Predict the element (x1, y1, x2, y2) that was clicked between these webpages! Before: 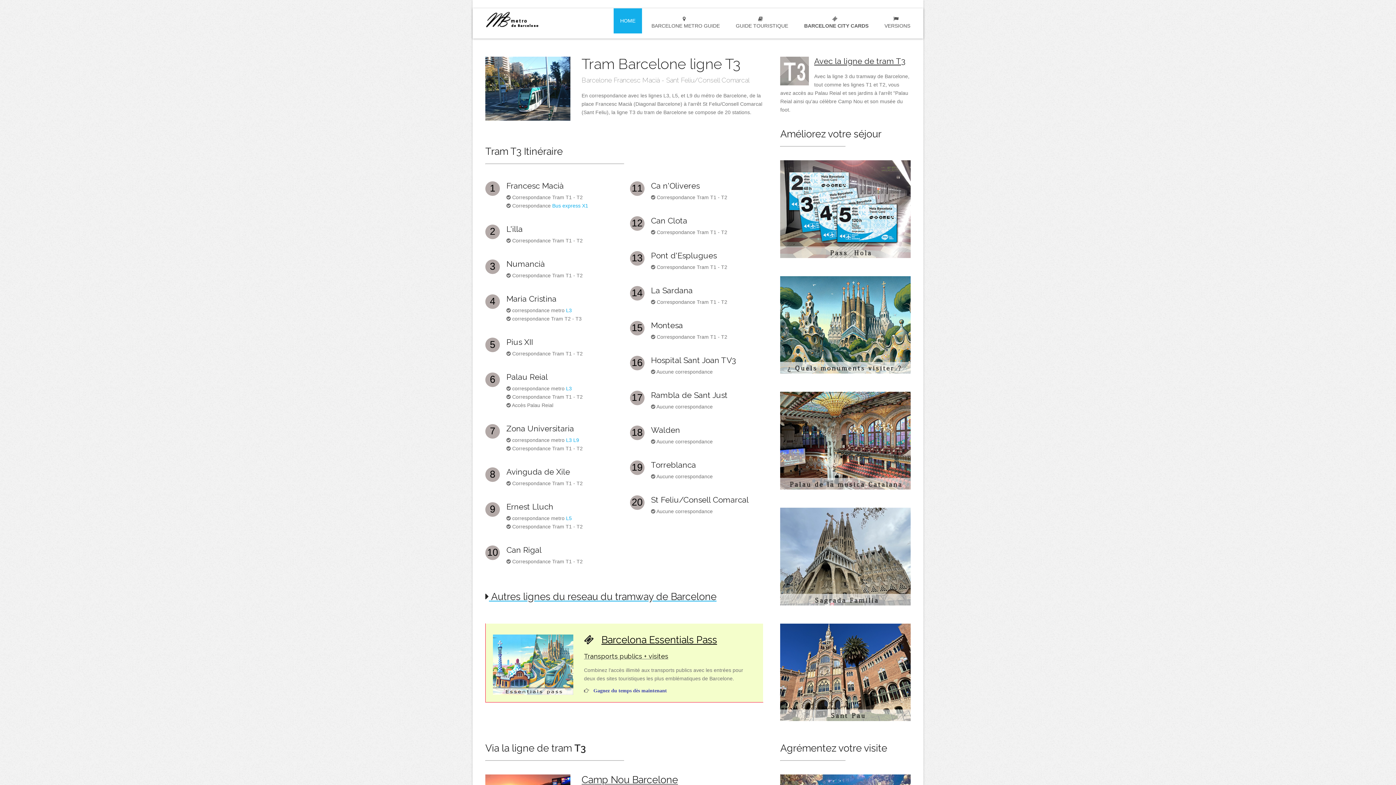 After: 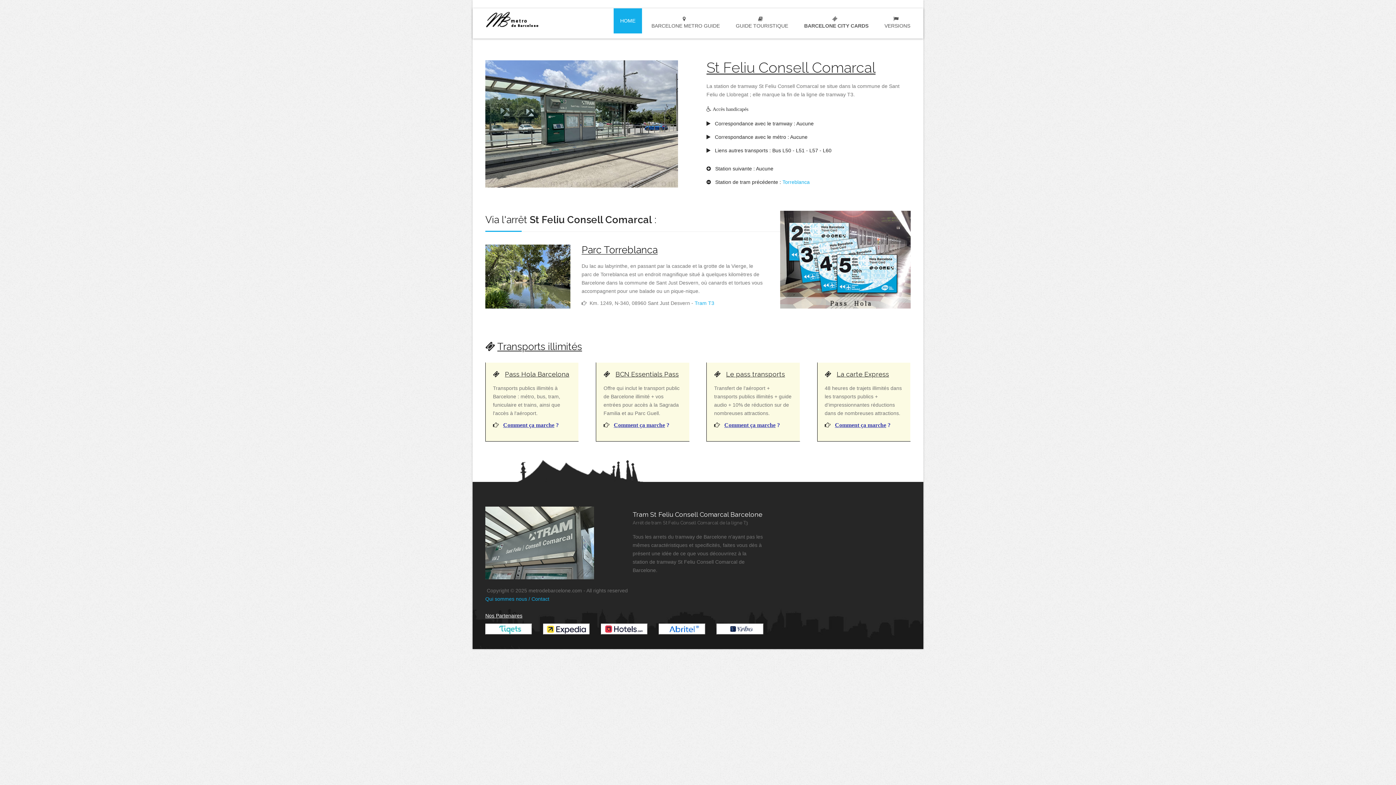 Action: bbox: (651, 495, 748, 504) label: St Feliu/Consell Comarcal